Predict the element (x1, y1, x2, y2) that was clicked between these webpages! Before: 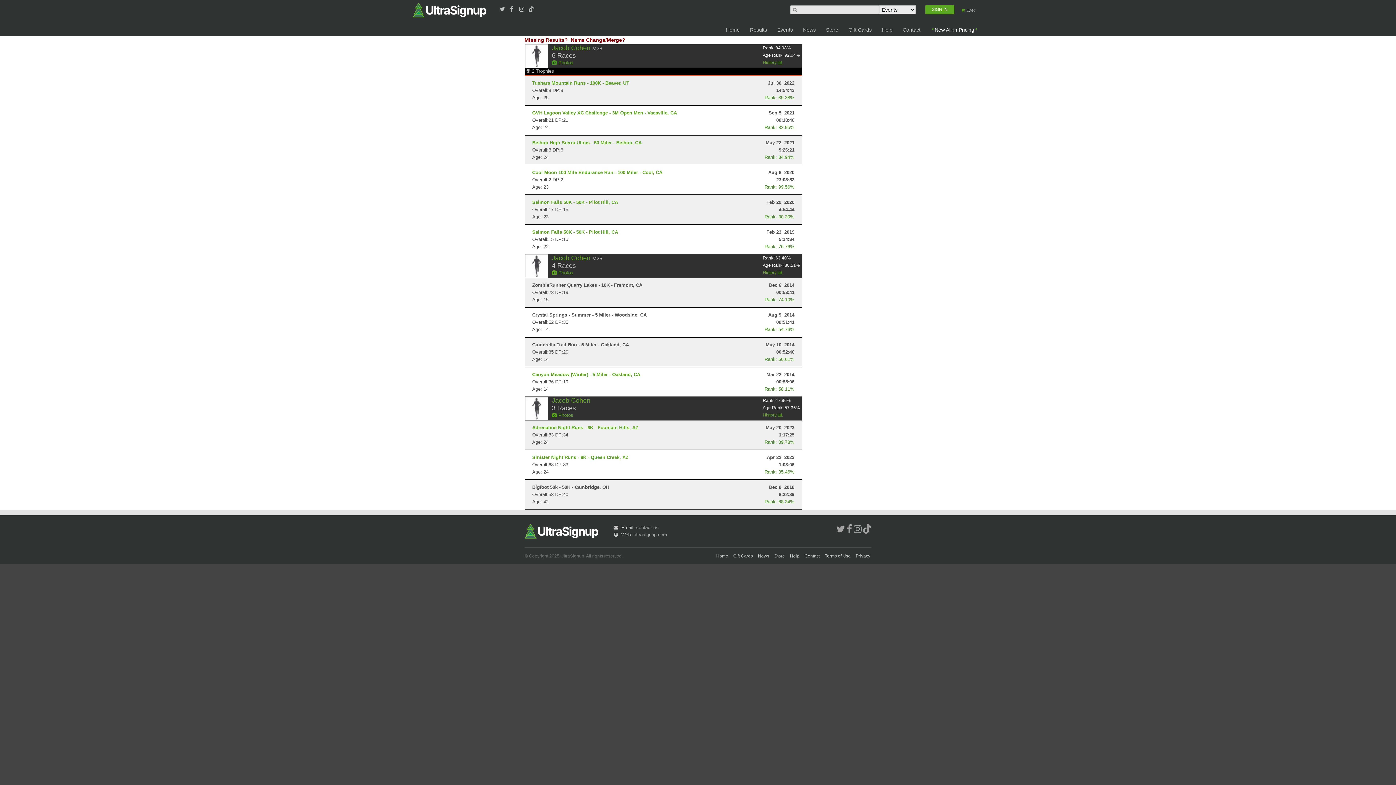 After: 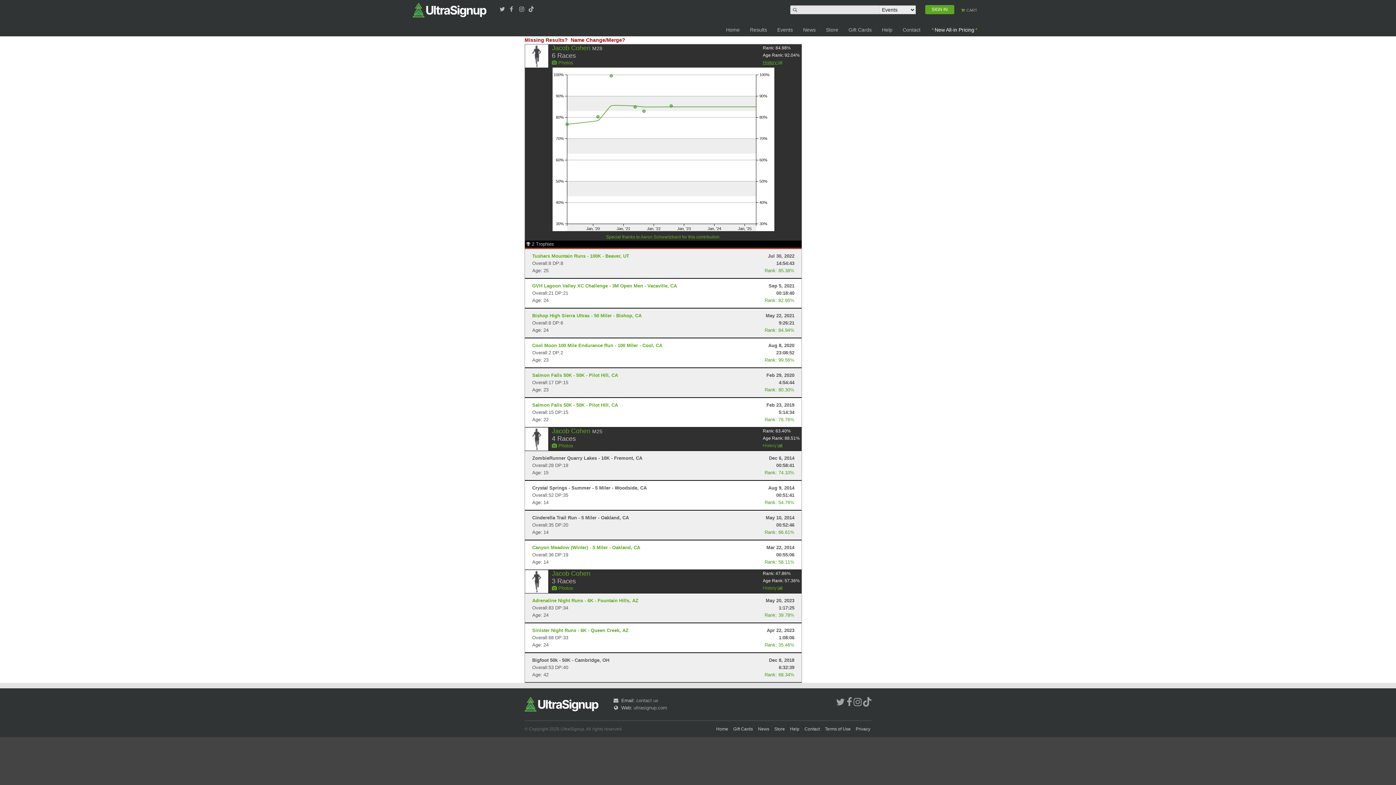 Action: label: History  bbox: (762, 60, 782, 65)